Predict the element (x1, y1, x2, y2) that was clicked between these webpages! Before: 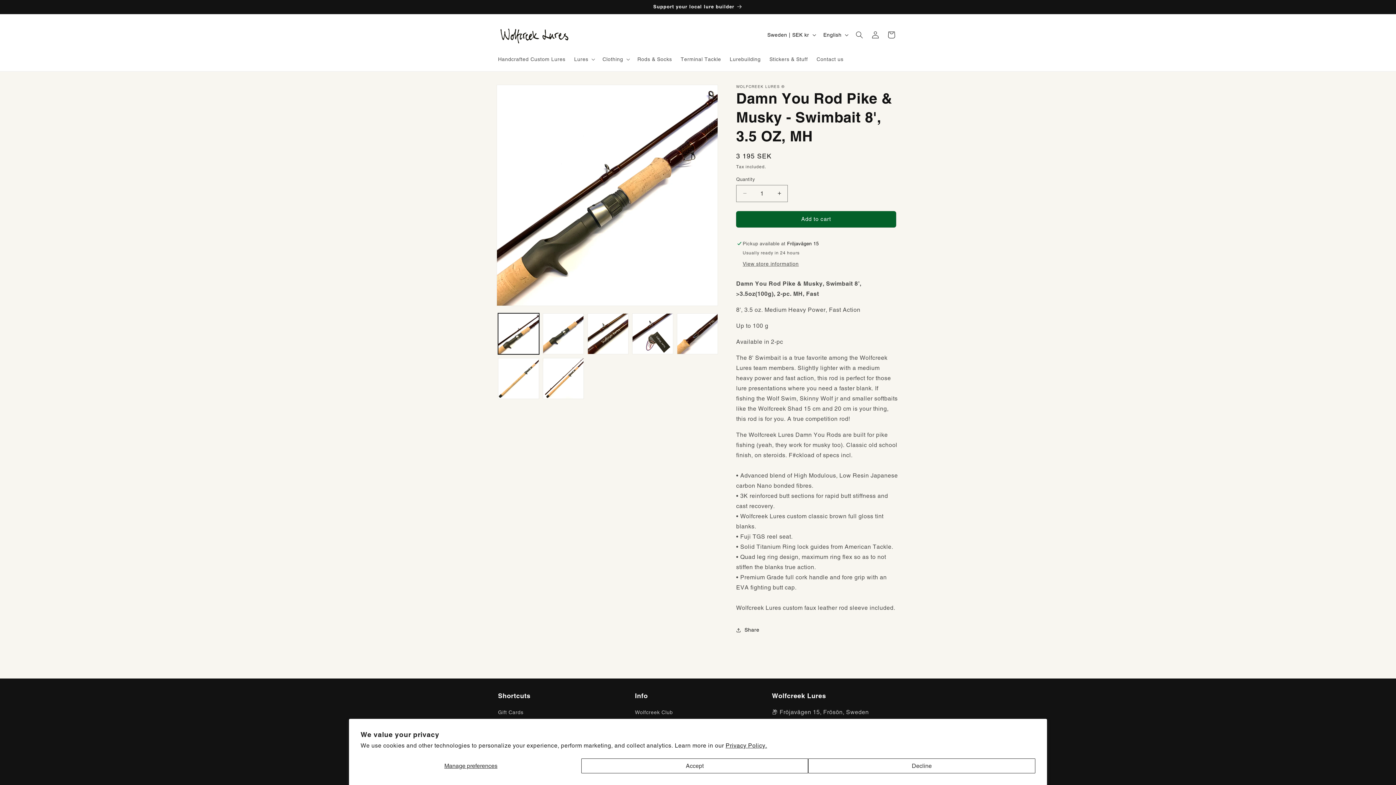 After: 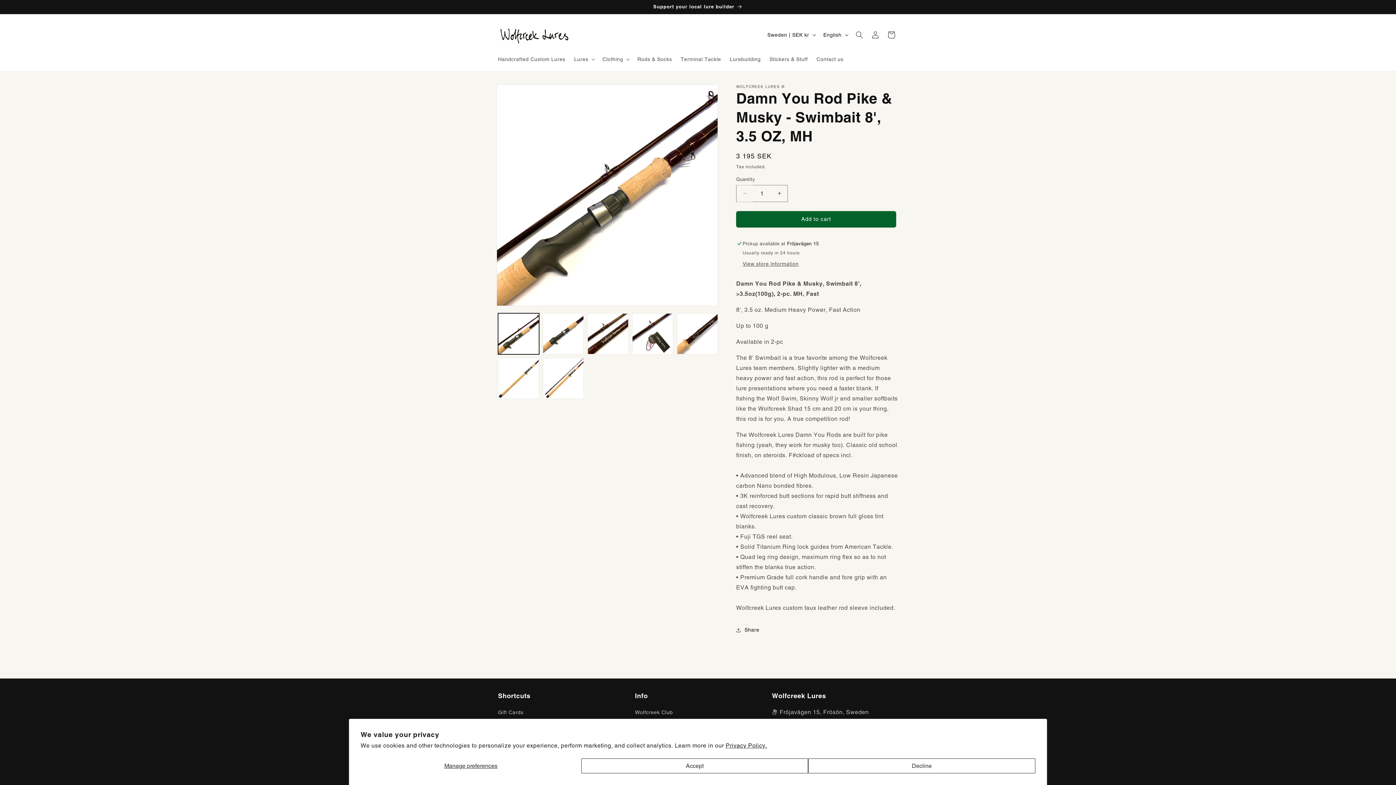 Action: label: Decrease quantity for Damn You Rod Pike &amp; Musky - Swimbait 8&#39;, 3.5 OZ, MH bbox: (736, 184, 753, 202)